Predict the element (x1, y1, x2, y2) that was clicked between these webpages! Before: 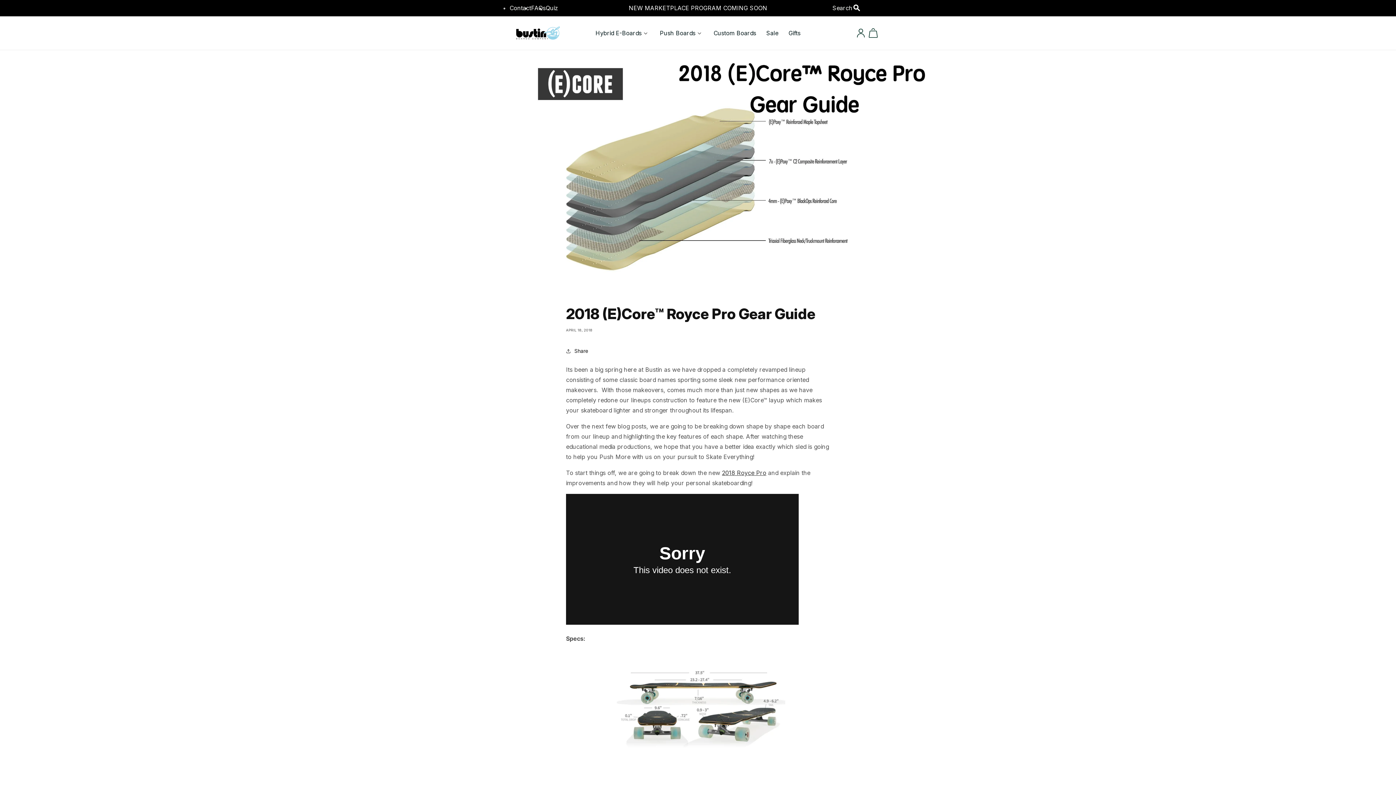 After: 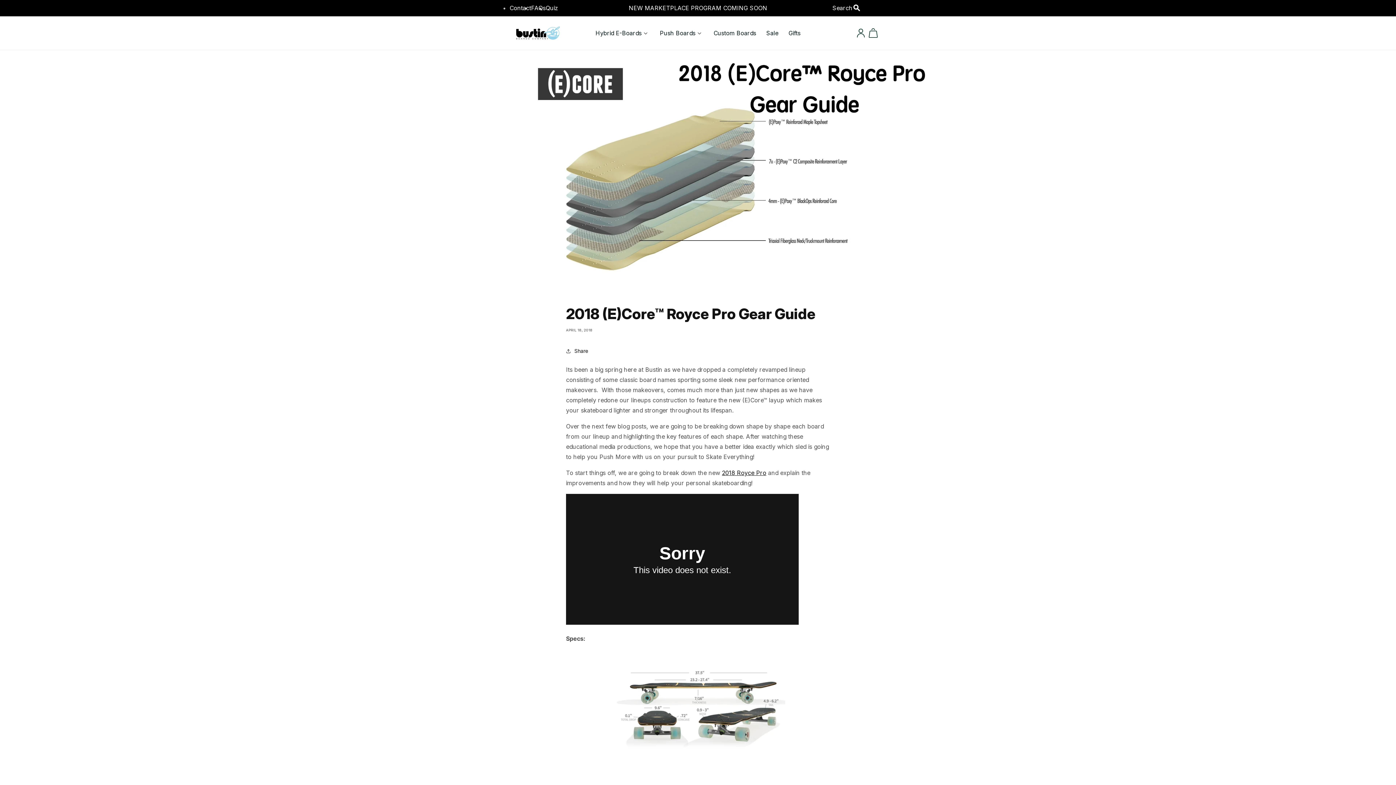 Action: label: 2018 Royce Pro bbox: (722, 469, 766, 476)